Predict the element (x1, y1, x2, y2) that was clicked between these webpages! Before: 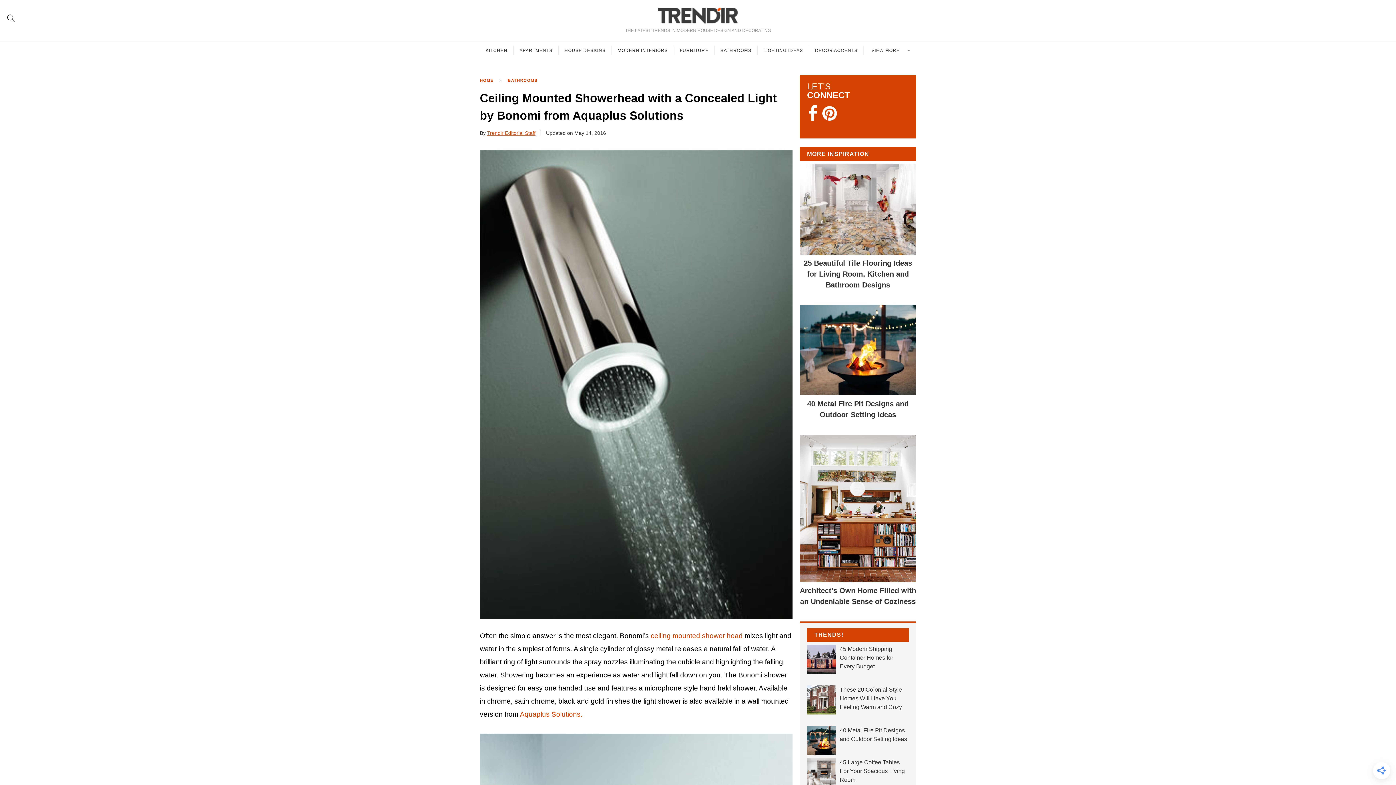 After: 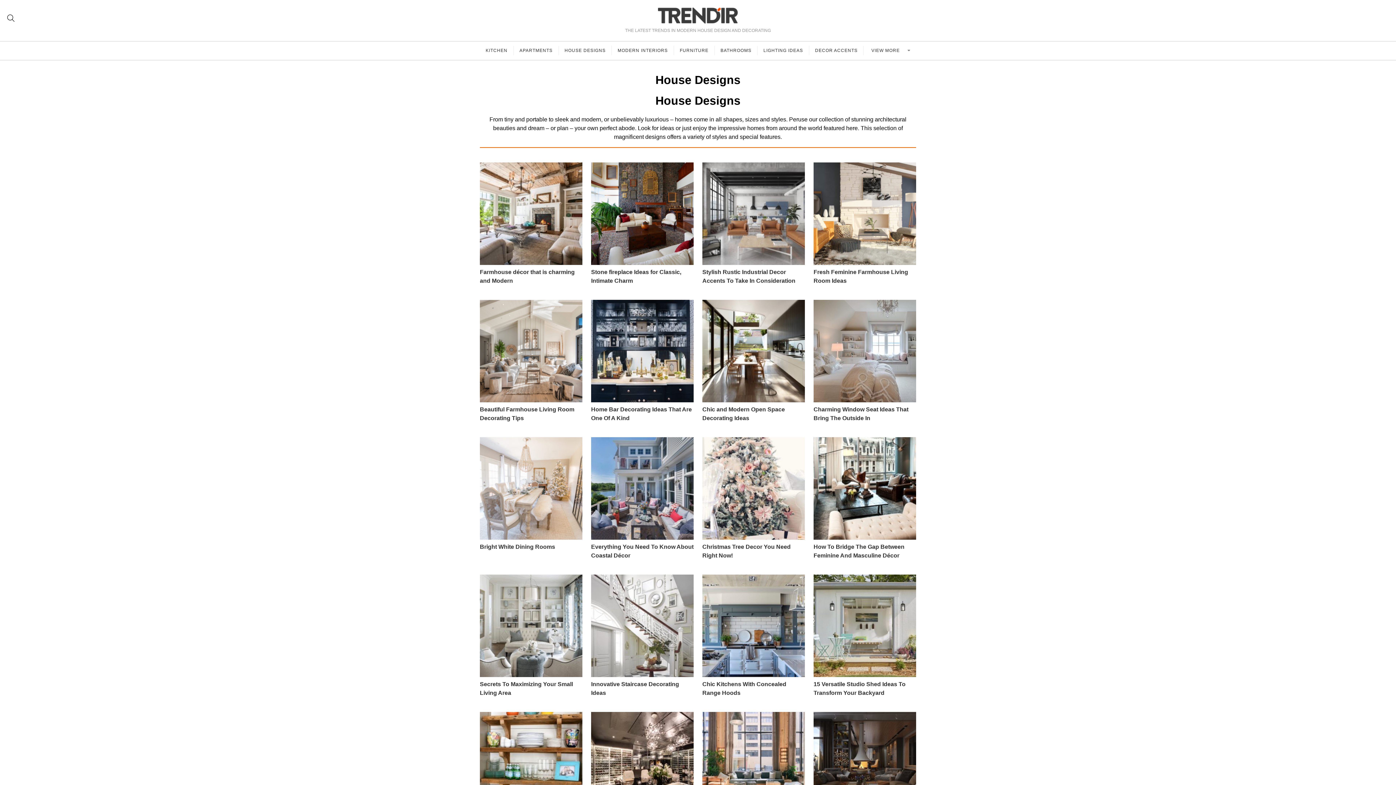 Action: label: HOUSE DESIGNS bbox: (558, 45, 612, 55)